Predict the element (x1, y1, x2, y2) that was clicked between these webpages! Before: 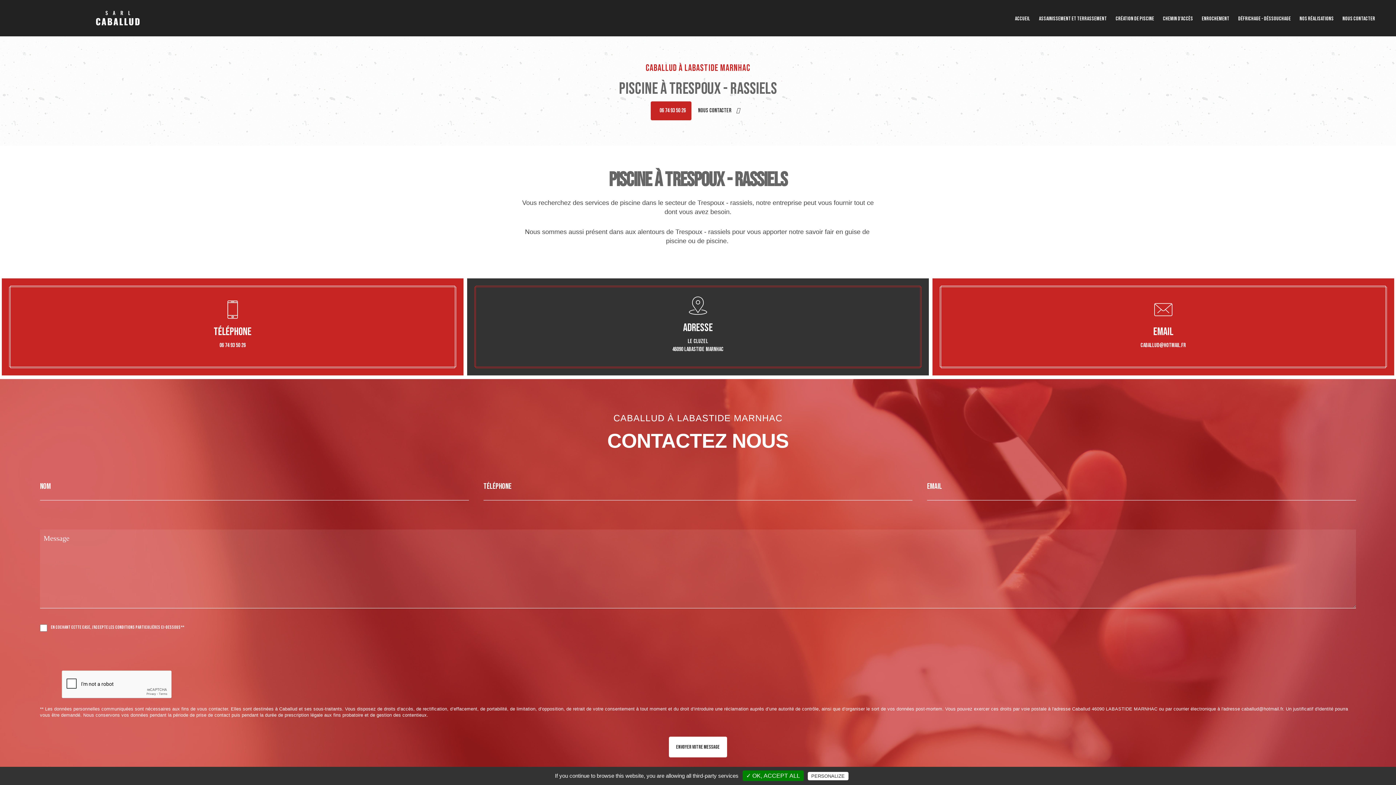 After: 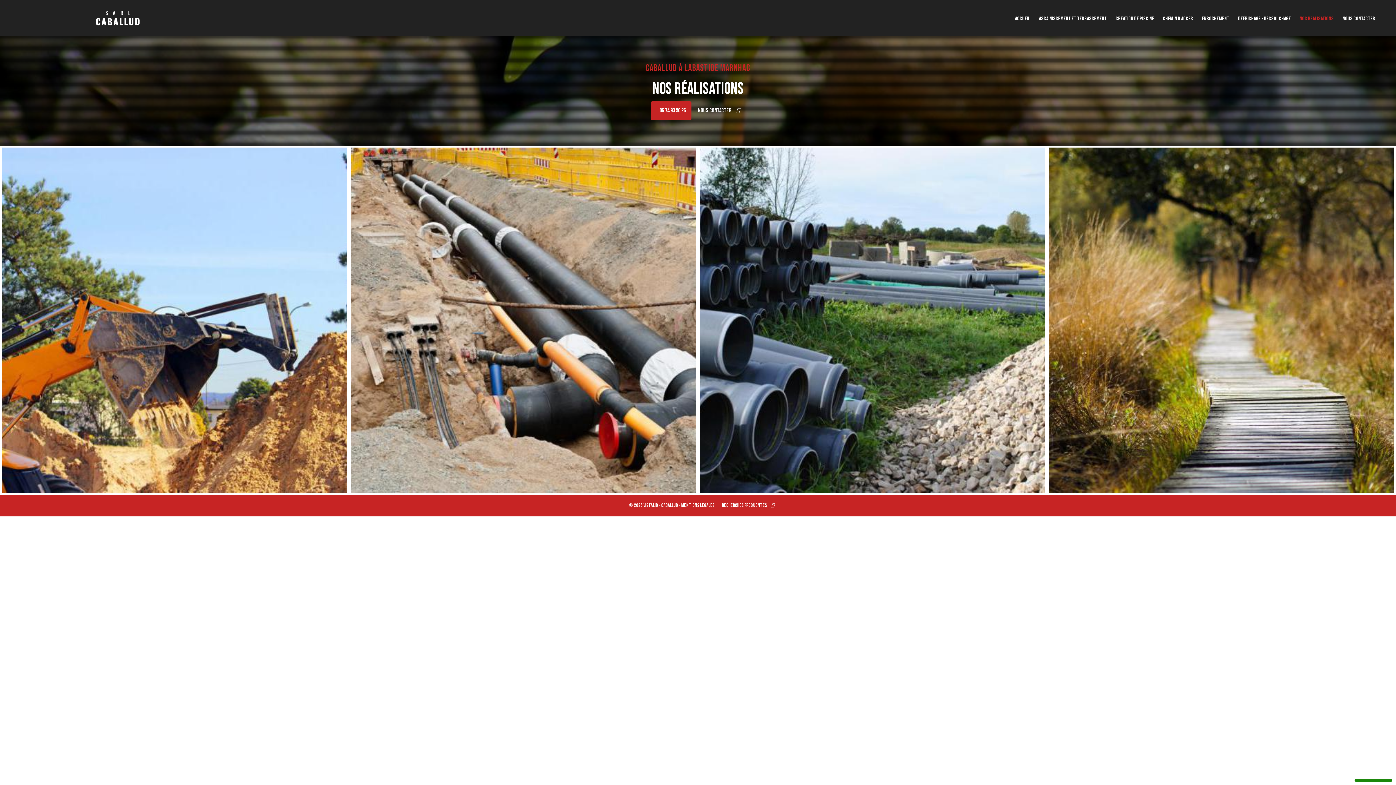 Action: bbox: (1295, 15, 1338, 22) label: Nos réalisations